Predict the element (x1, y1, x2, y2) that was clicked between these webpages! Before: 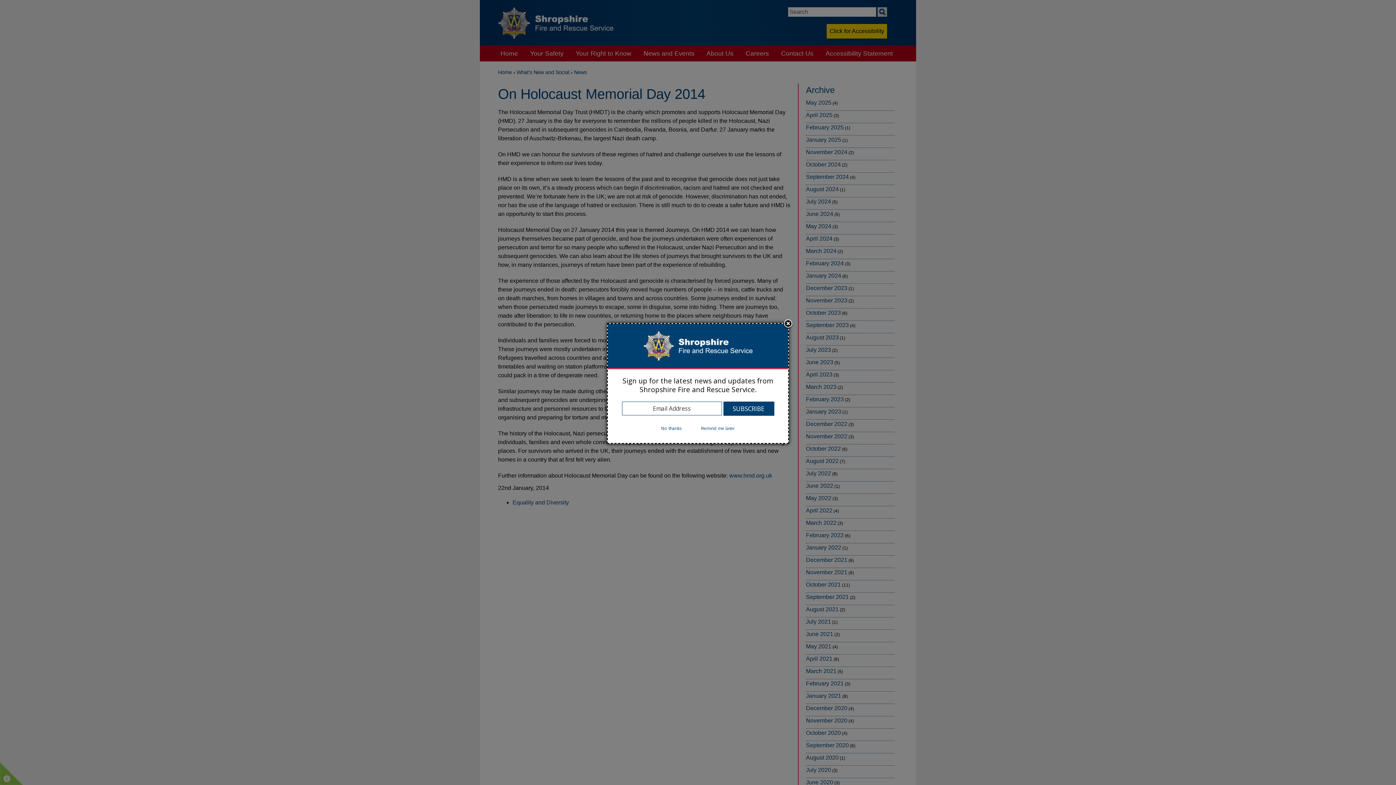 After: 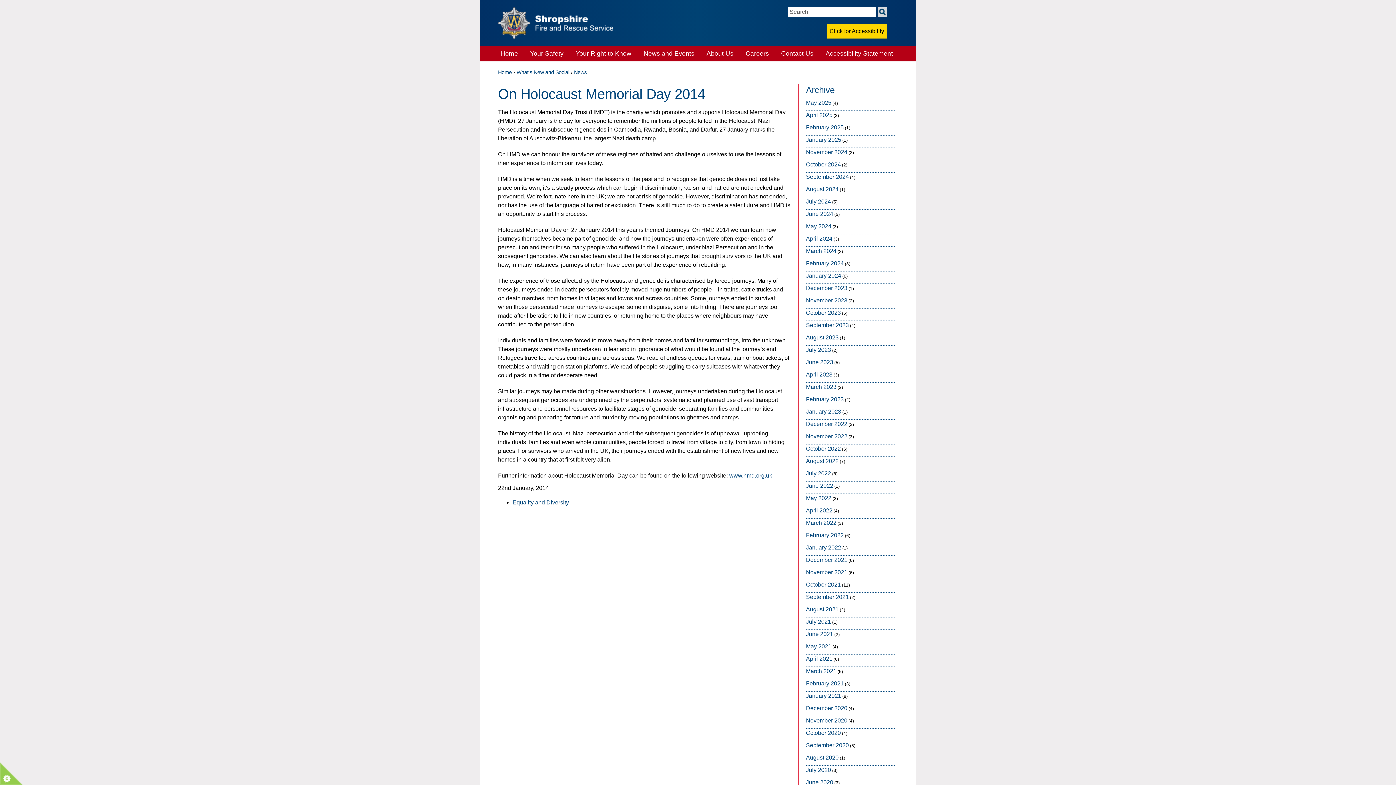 Action: label: Close subscription dialog bbox: (782, 318, 793, 329)